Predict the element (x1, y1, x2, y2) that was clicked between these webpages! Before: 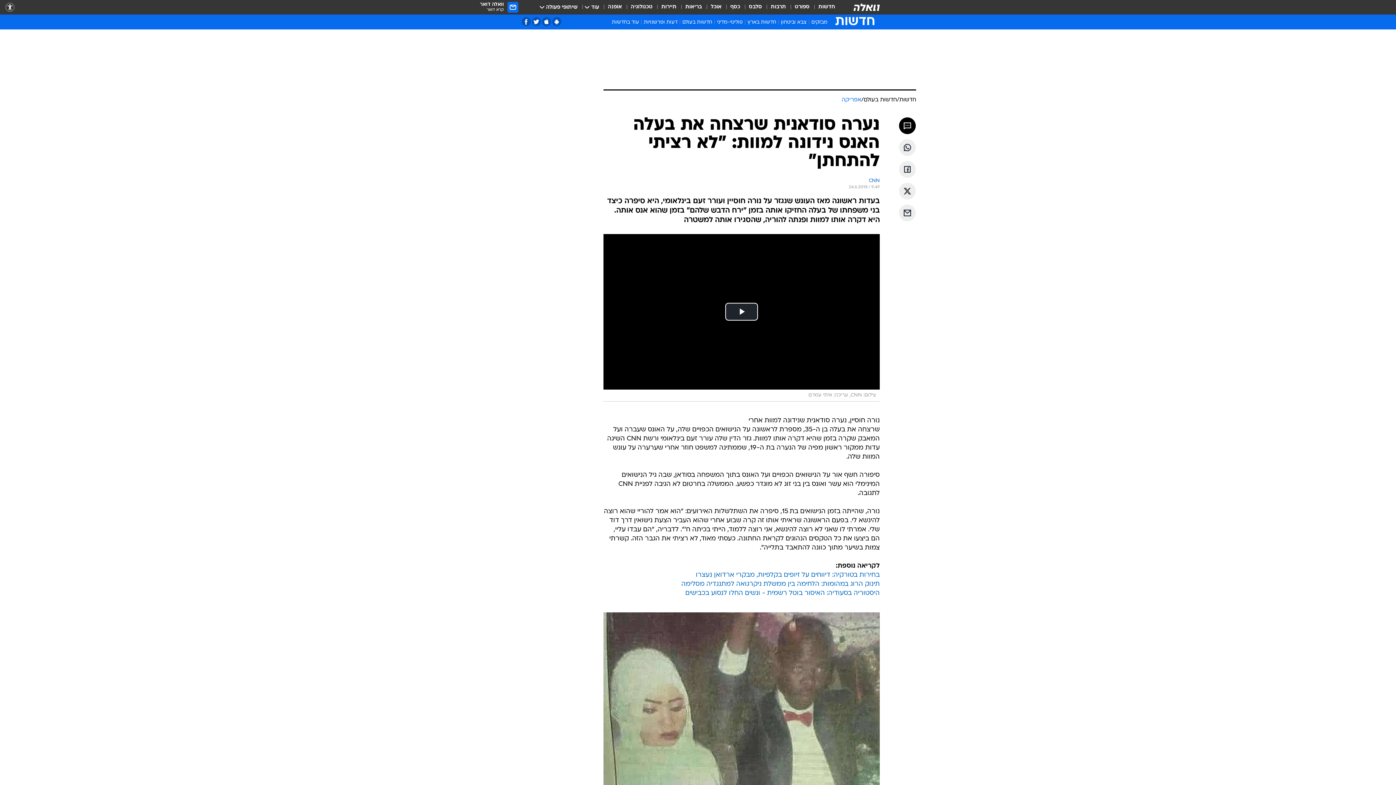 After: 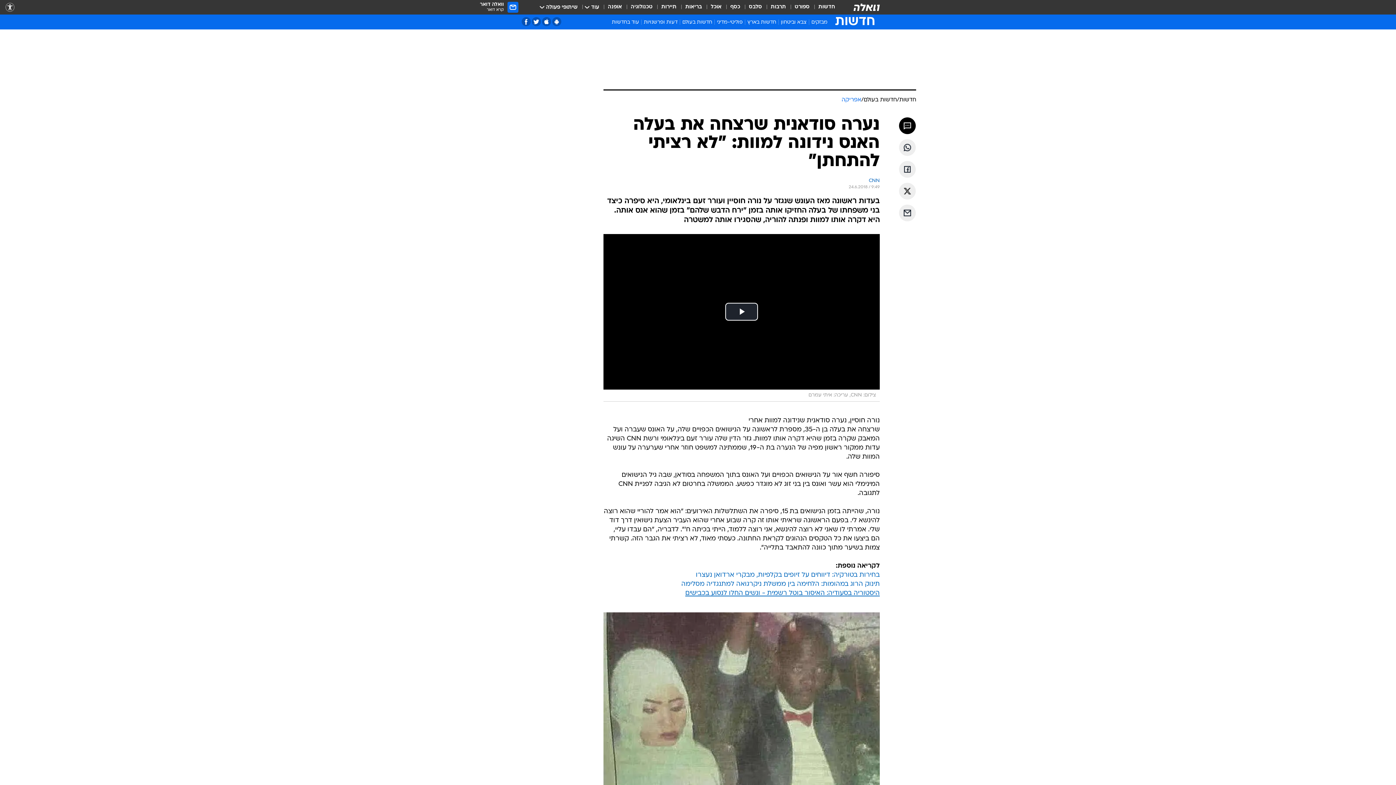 Action: label: היסטוריה בסעודיה: האיסור בוטל רשמית - ונשים החלו לנסוע בכבישים bbox: (685, 590, 880, 596)